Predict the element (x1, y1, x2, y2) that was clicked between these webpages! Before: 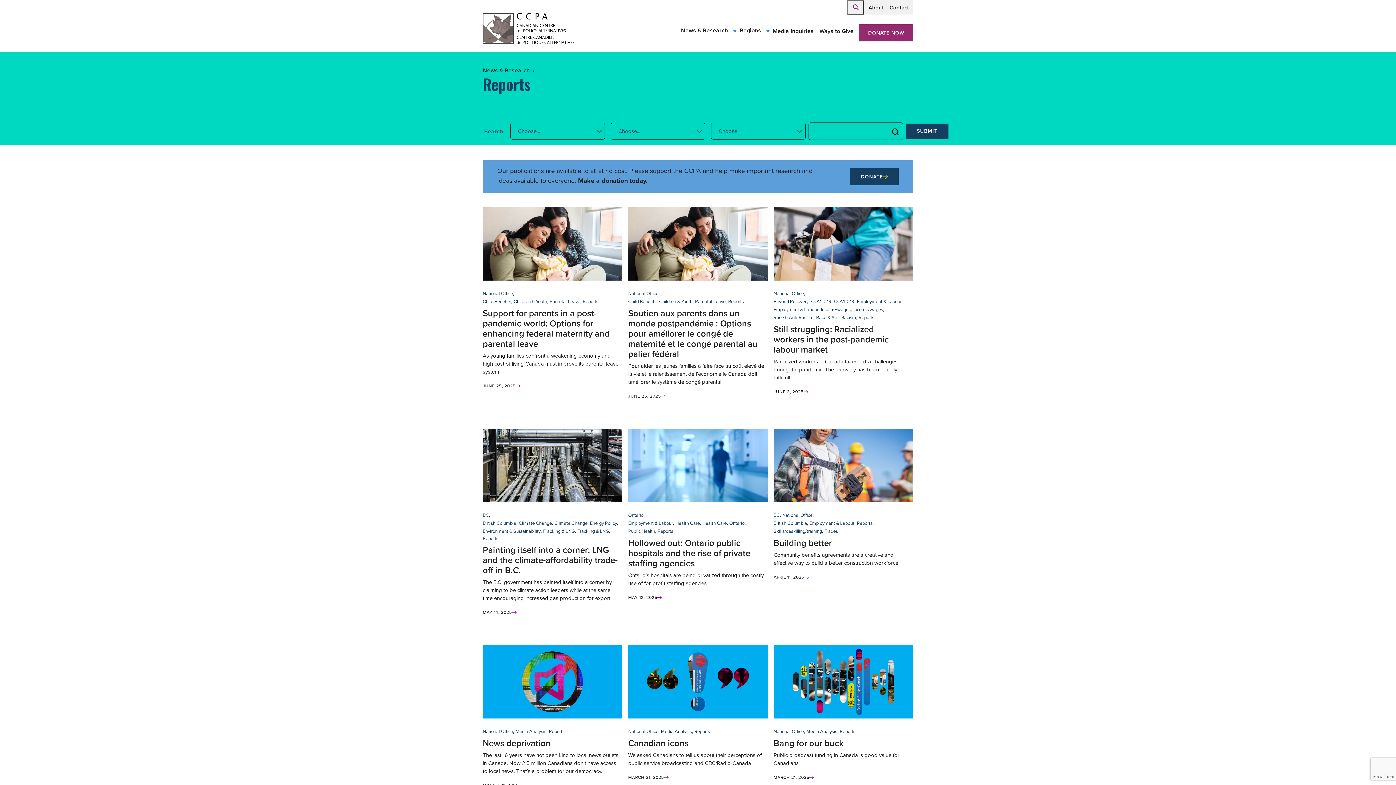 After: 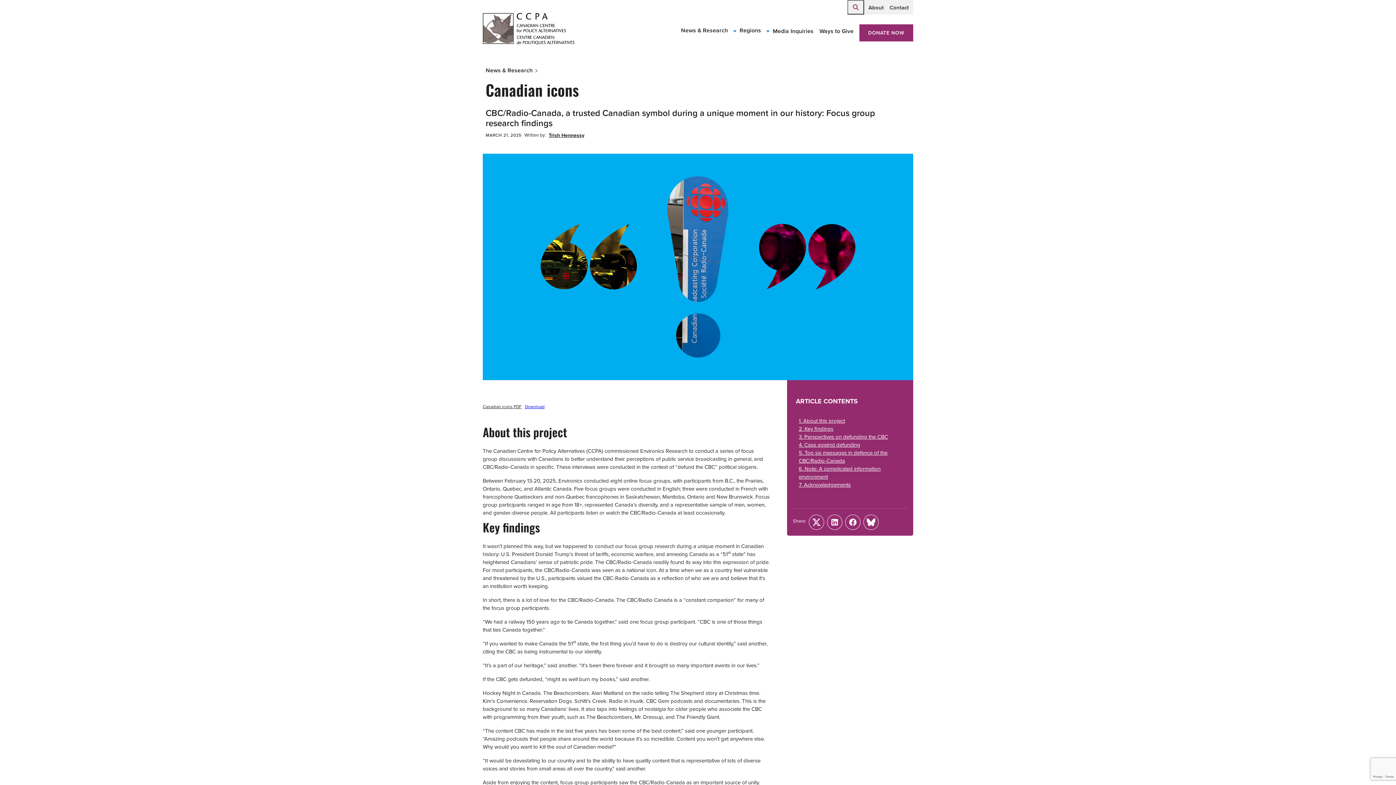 Action: label: Canadian icons bbox: (628, 737, 688, 750)